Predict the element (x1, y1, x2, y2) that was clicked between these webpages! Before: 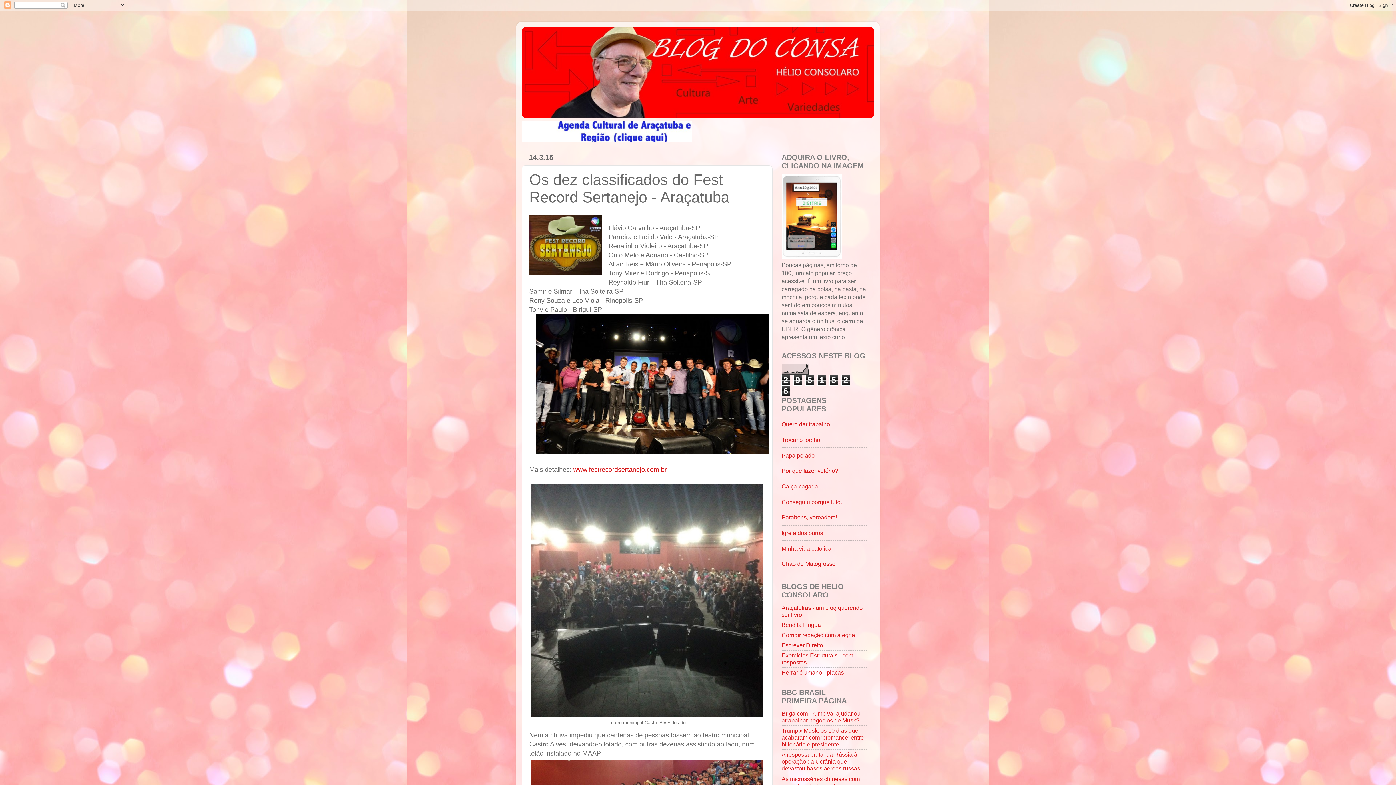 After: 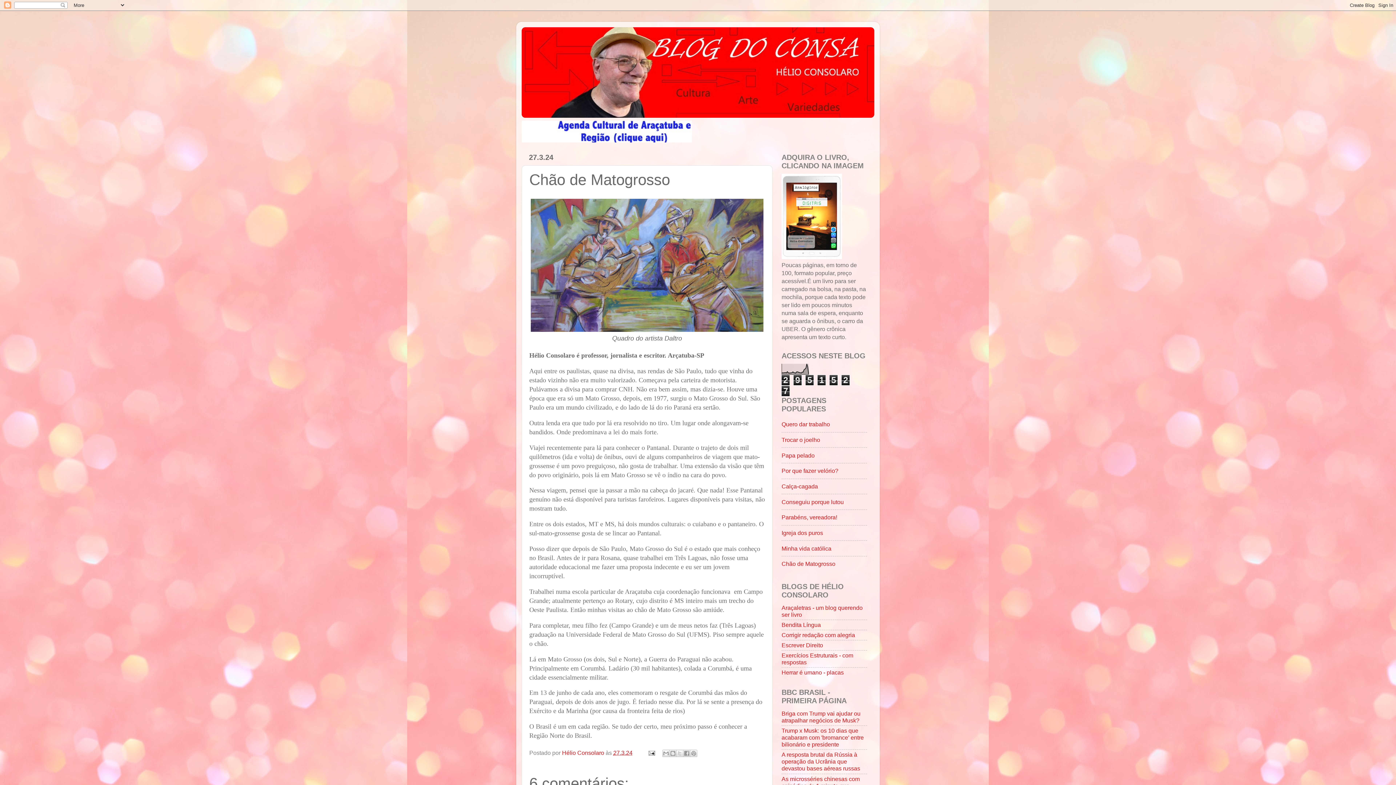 Action: bbox: (781, 560, 835, 567) label: Chão de Matogrosso